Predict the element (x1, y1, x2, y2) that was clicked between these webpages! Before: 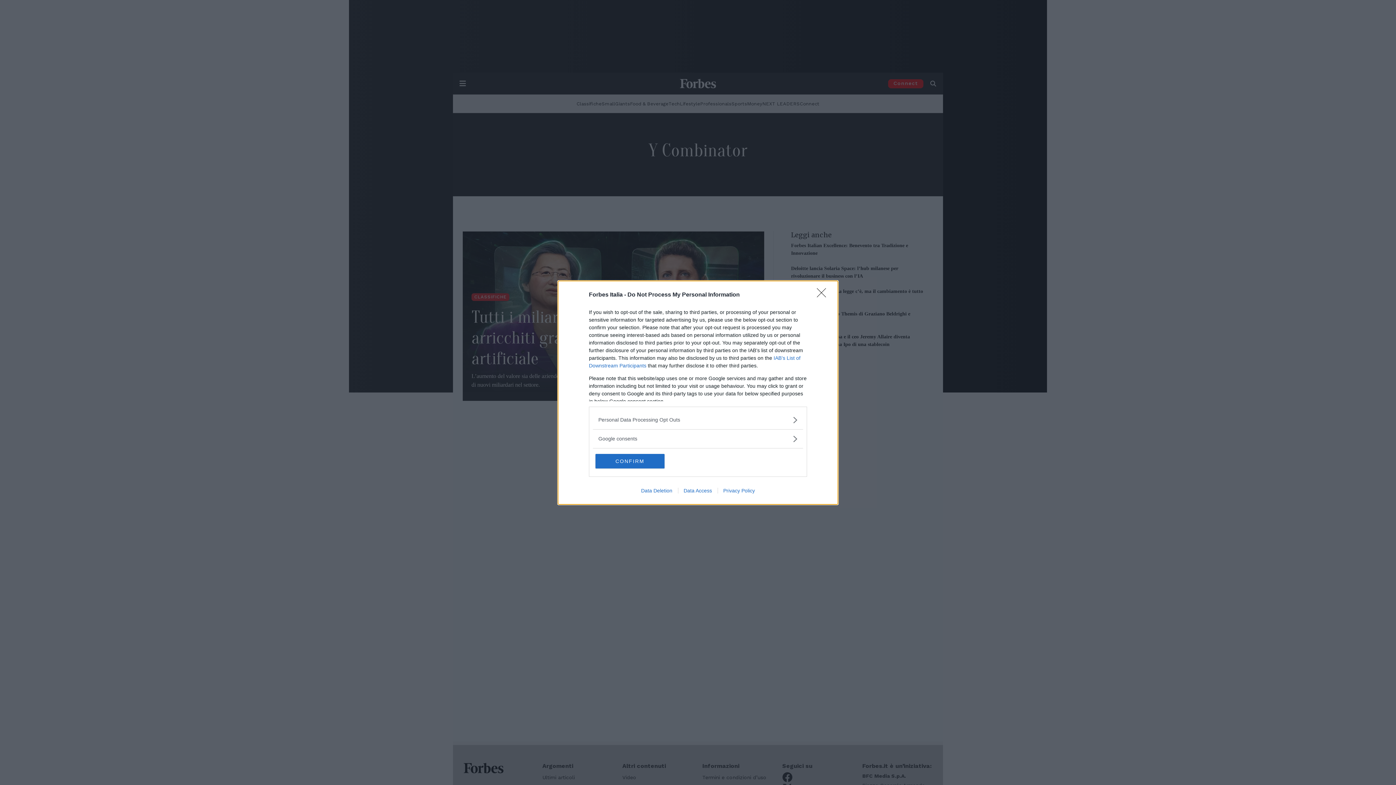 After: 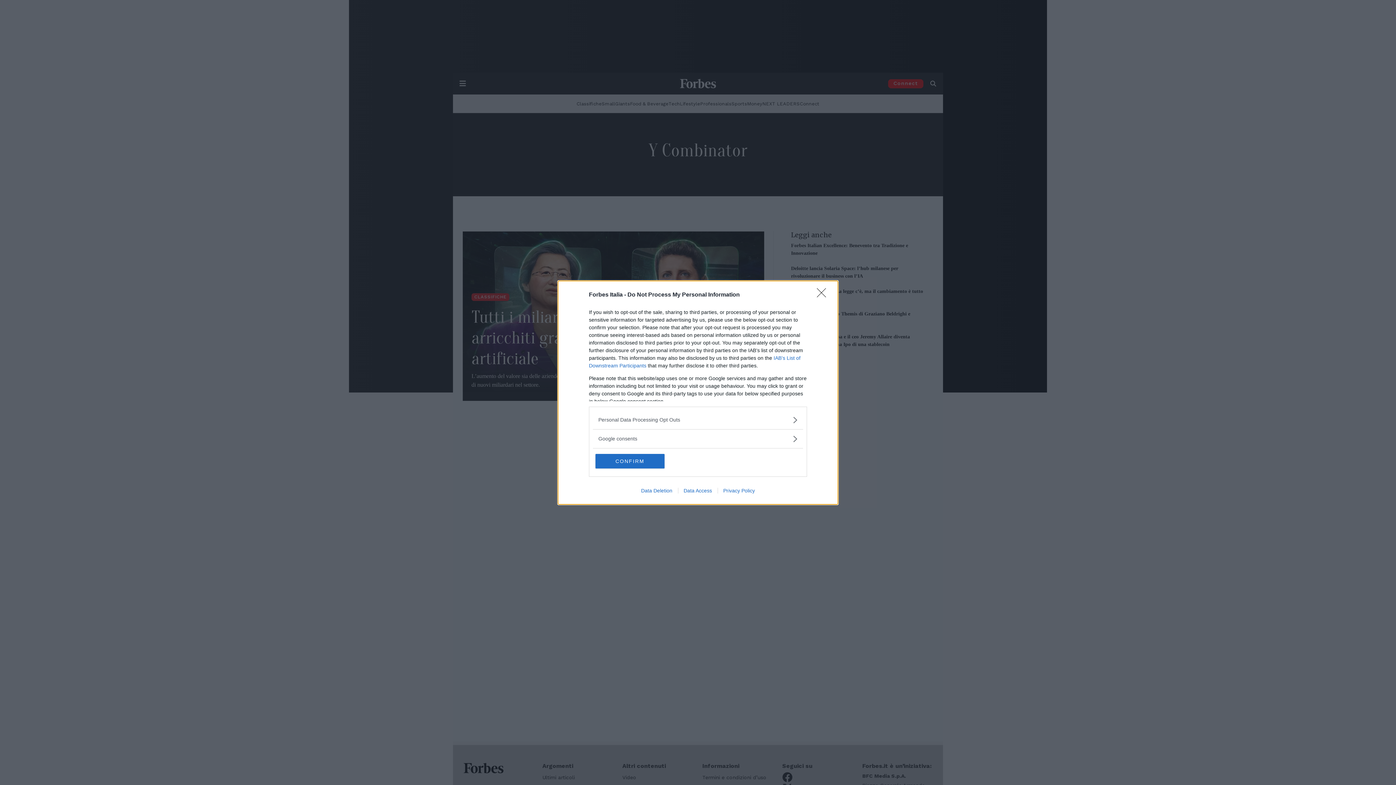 Action: label: Privacy Policy bbox: (717, 487, 760, 493)